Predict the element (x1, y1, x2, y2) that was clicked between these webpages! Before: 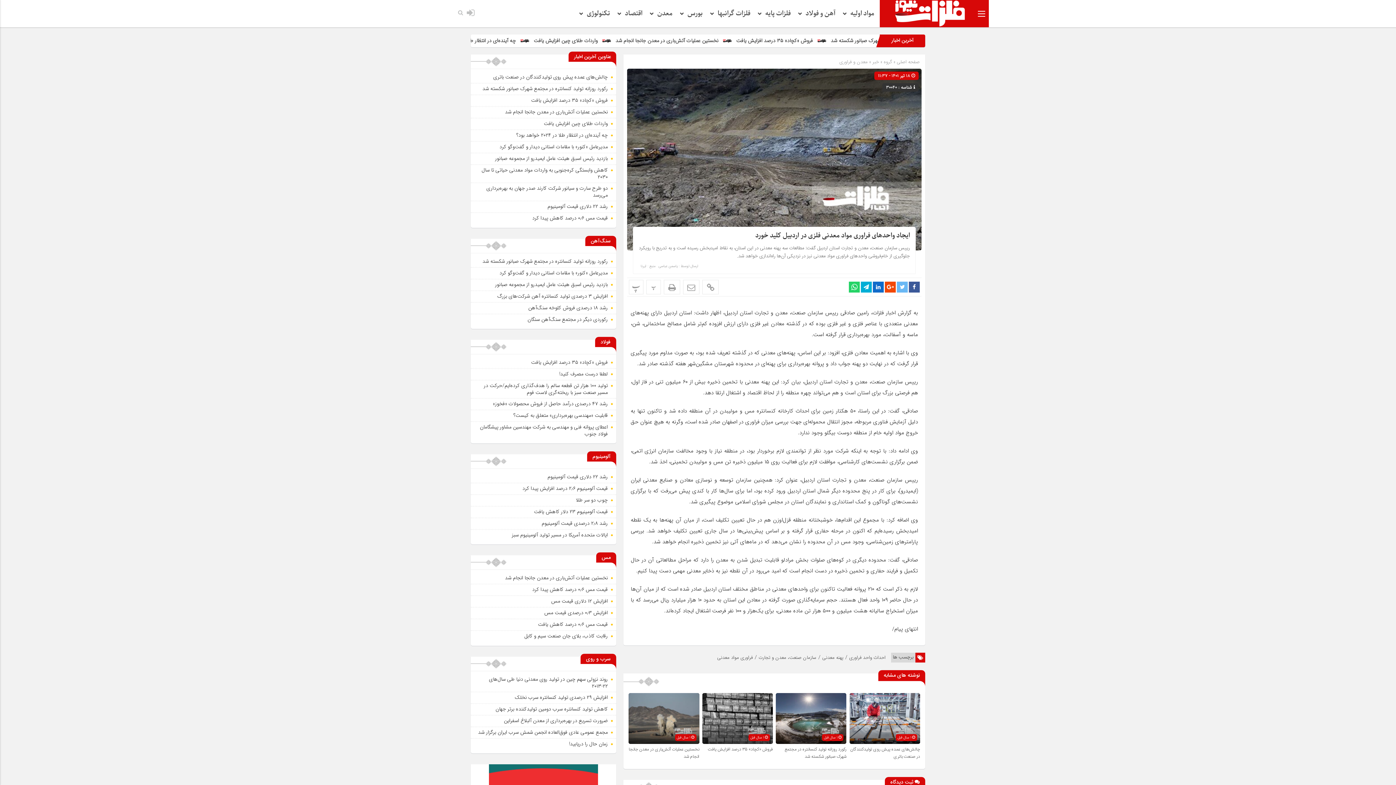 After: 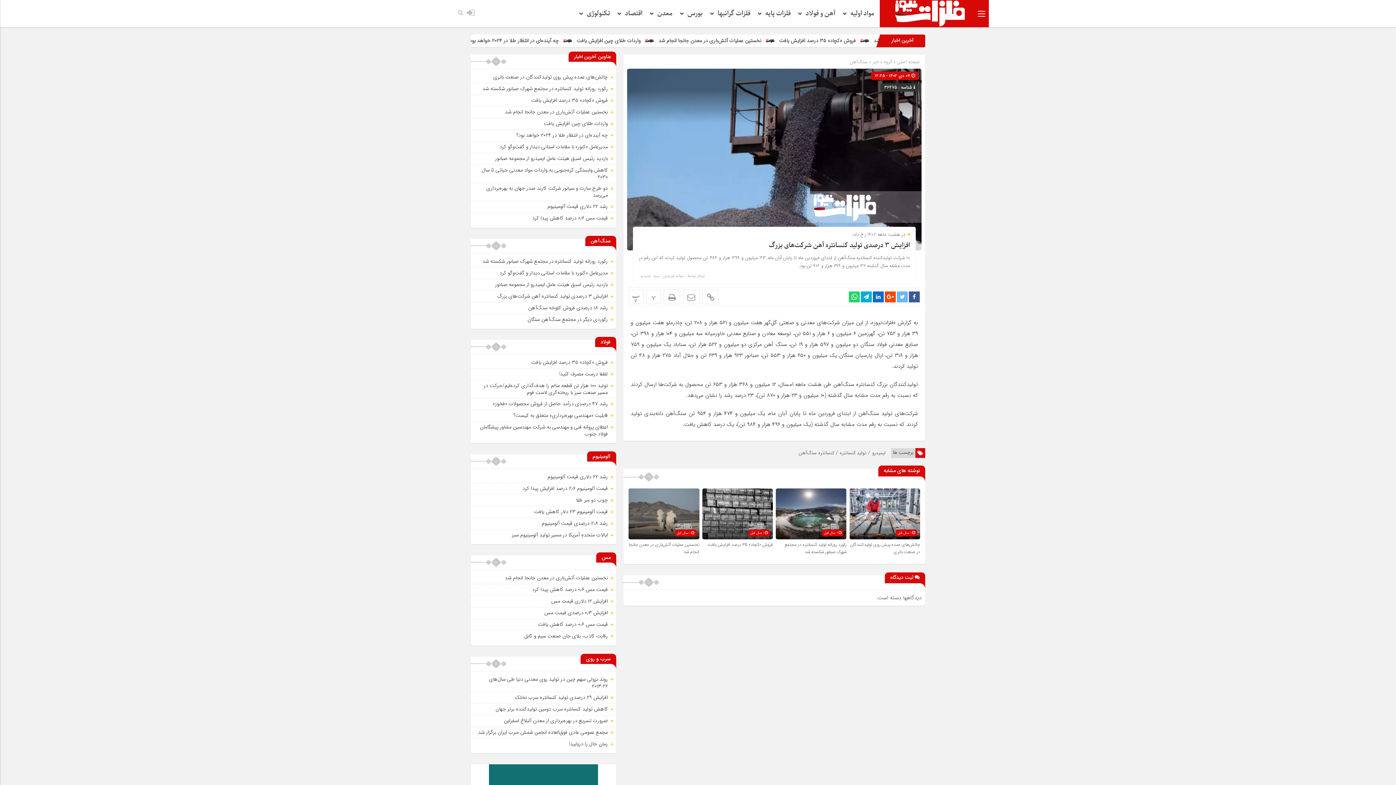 Action: bbox: (497, 292, 608, 300) label: افزایش ۳ درصدی تولید کنسانتره آهن شرکت‌های بزرگ